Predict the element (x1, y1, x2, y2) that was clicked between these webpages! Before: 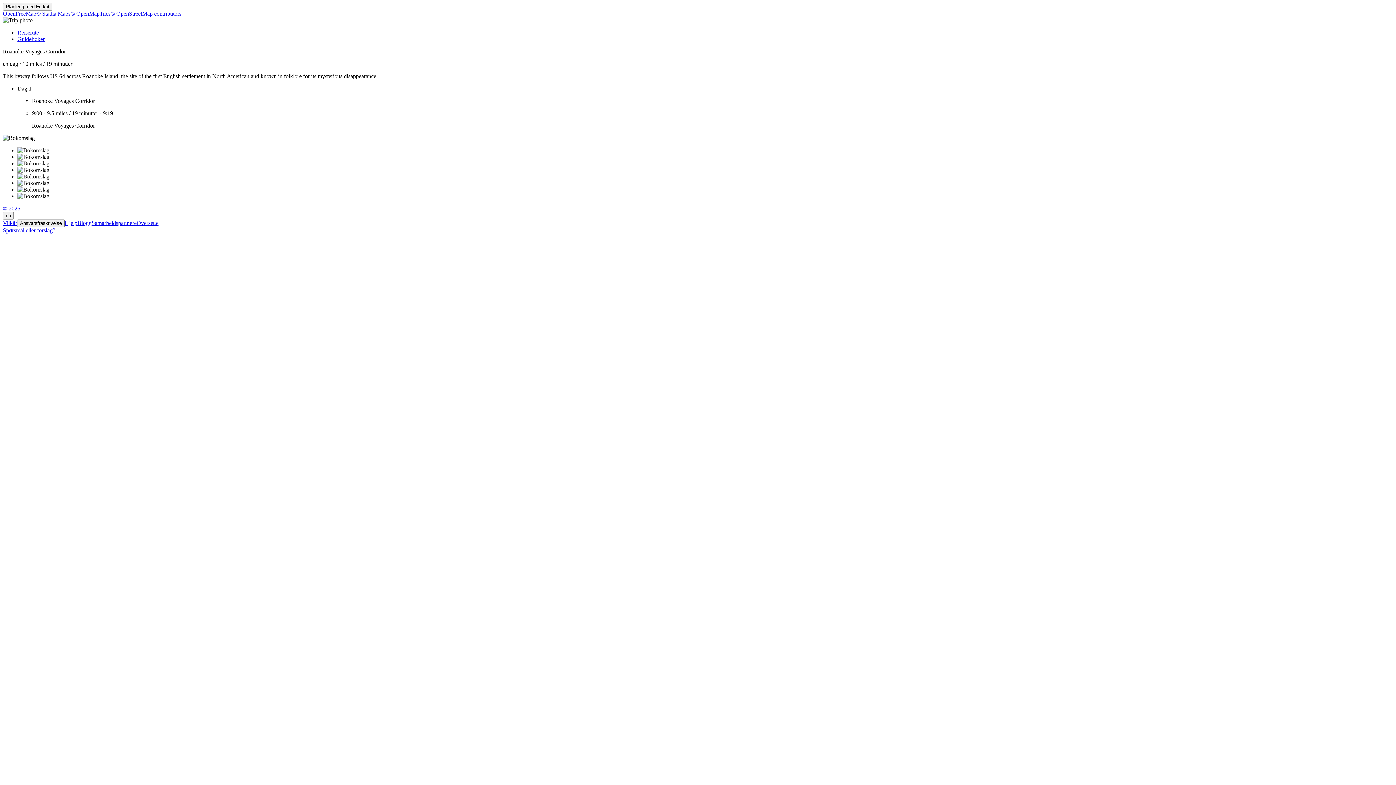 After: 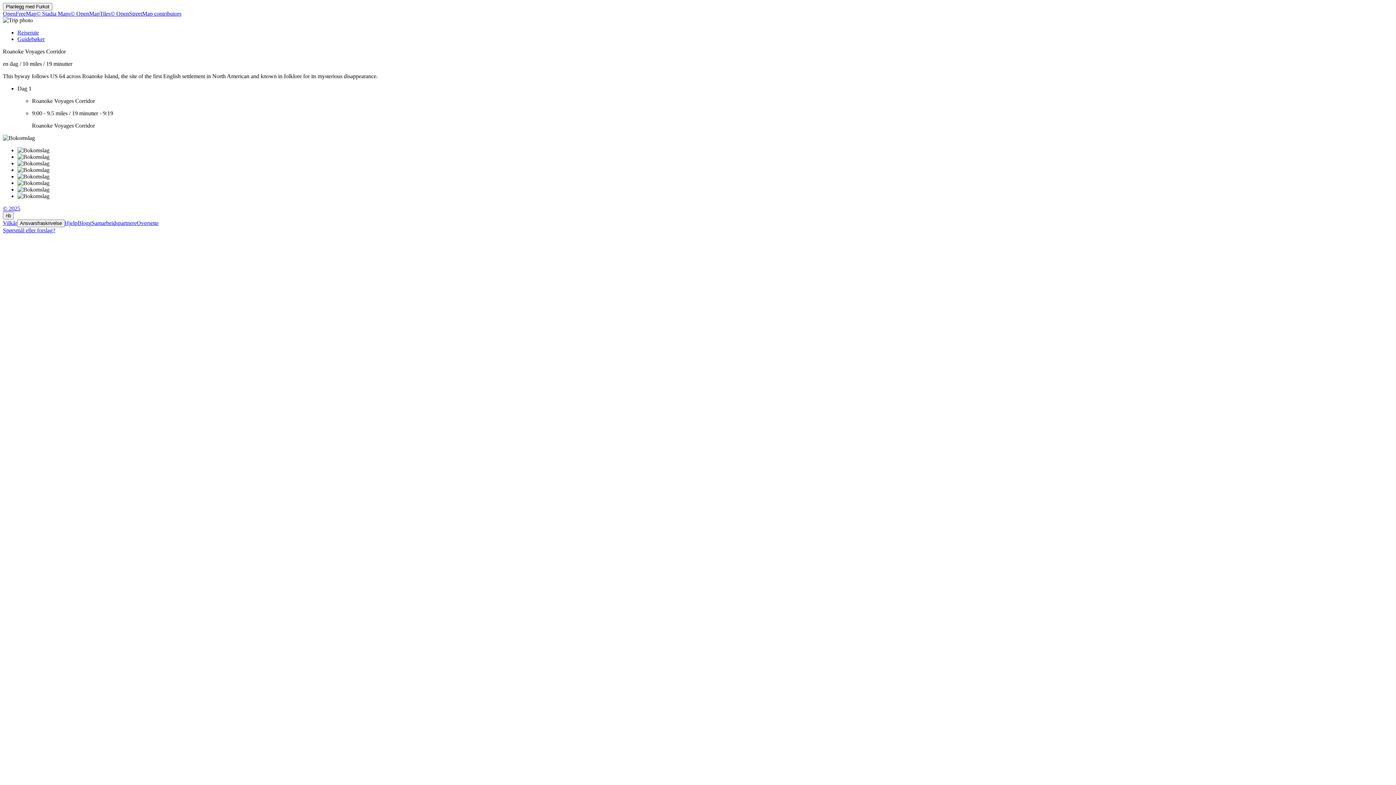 Action: bbox: (17, 147, 49, 153)